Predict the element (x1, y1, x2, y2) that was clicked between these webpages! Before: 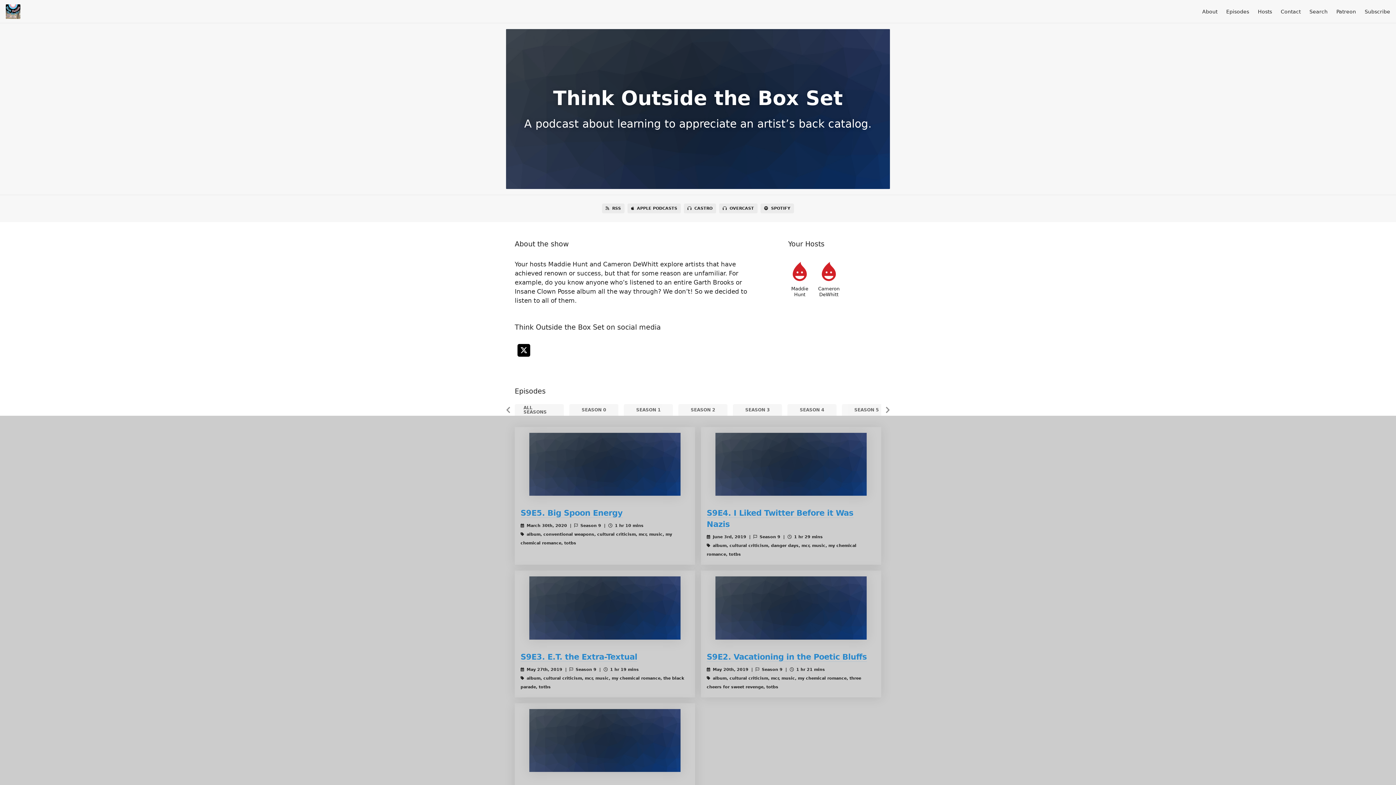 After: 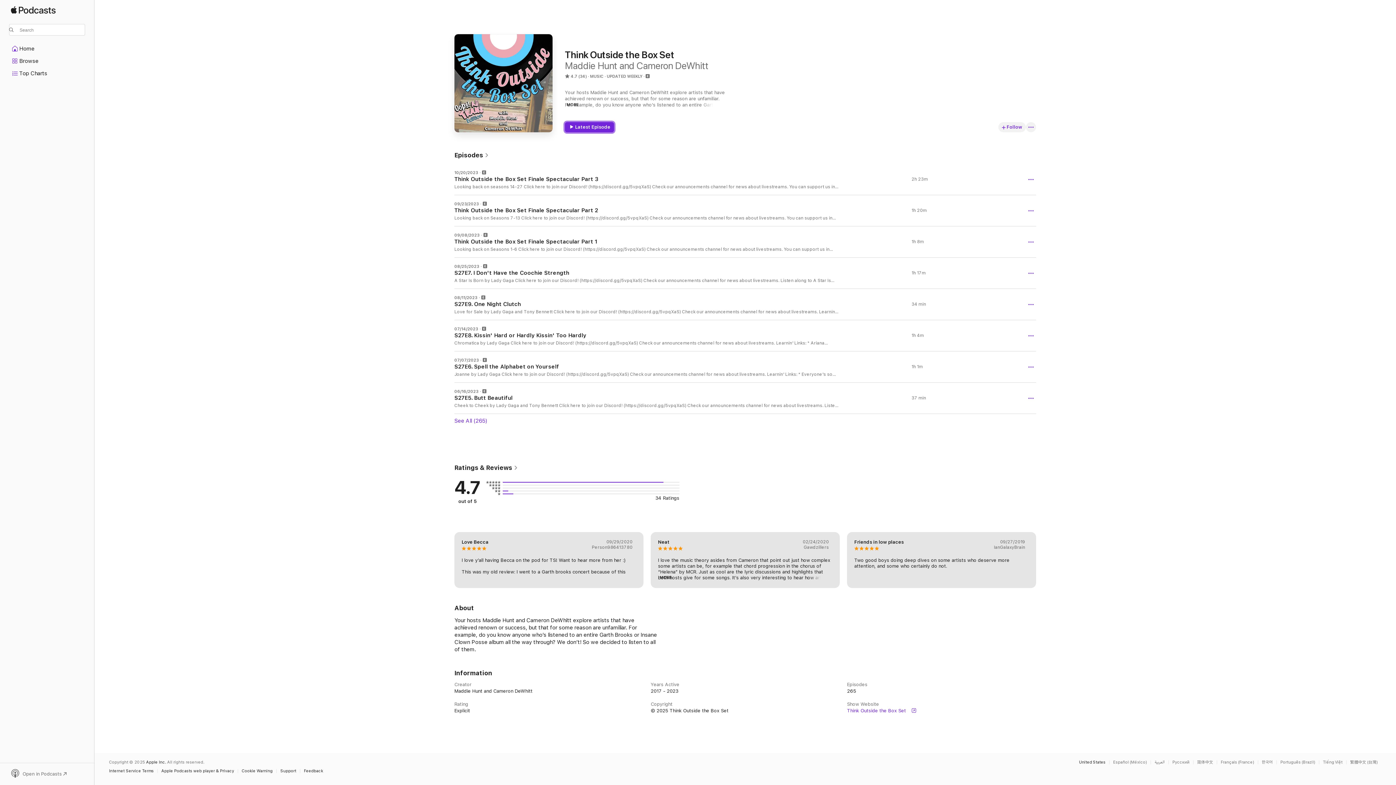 Action: bbox: (627, 203, 681, 213) label: APPLE PODCASTS